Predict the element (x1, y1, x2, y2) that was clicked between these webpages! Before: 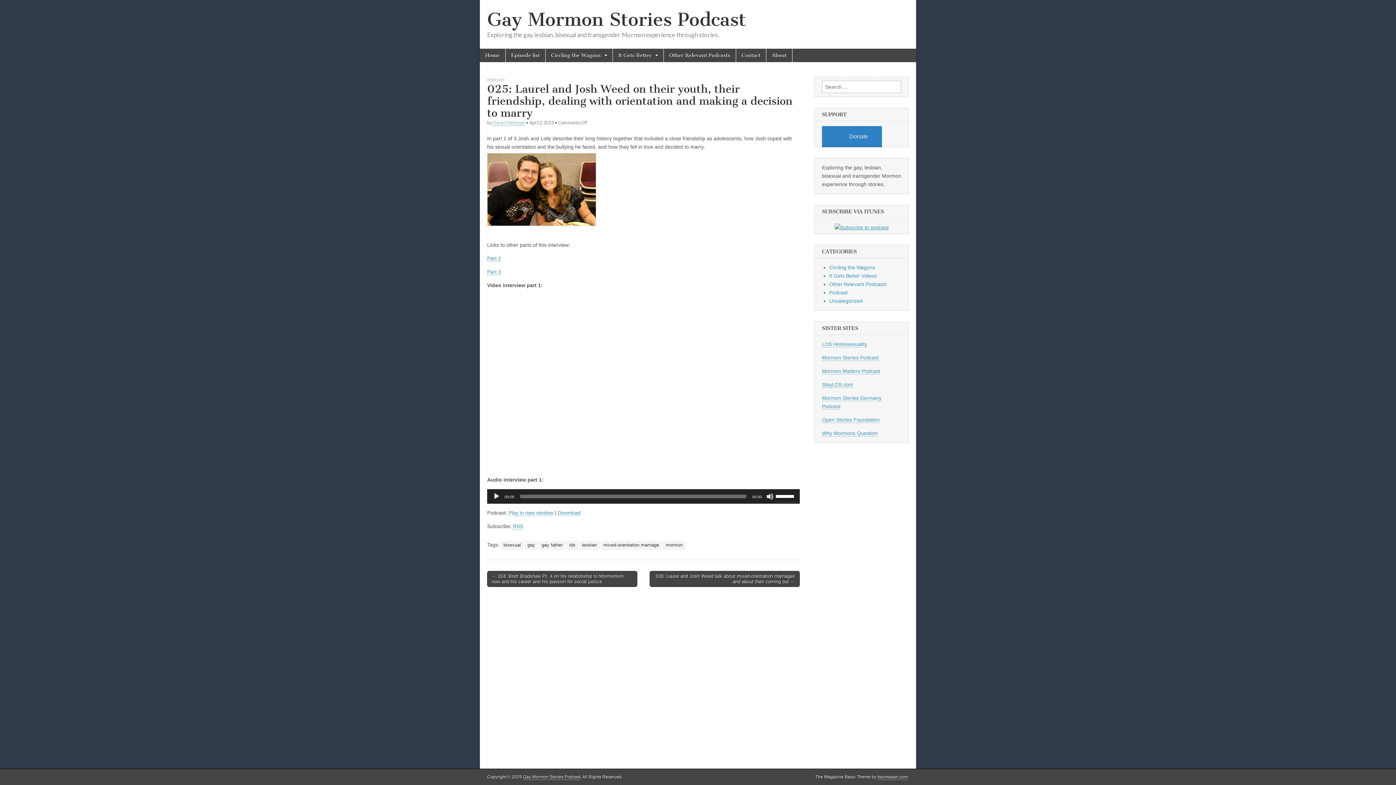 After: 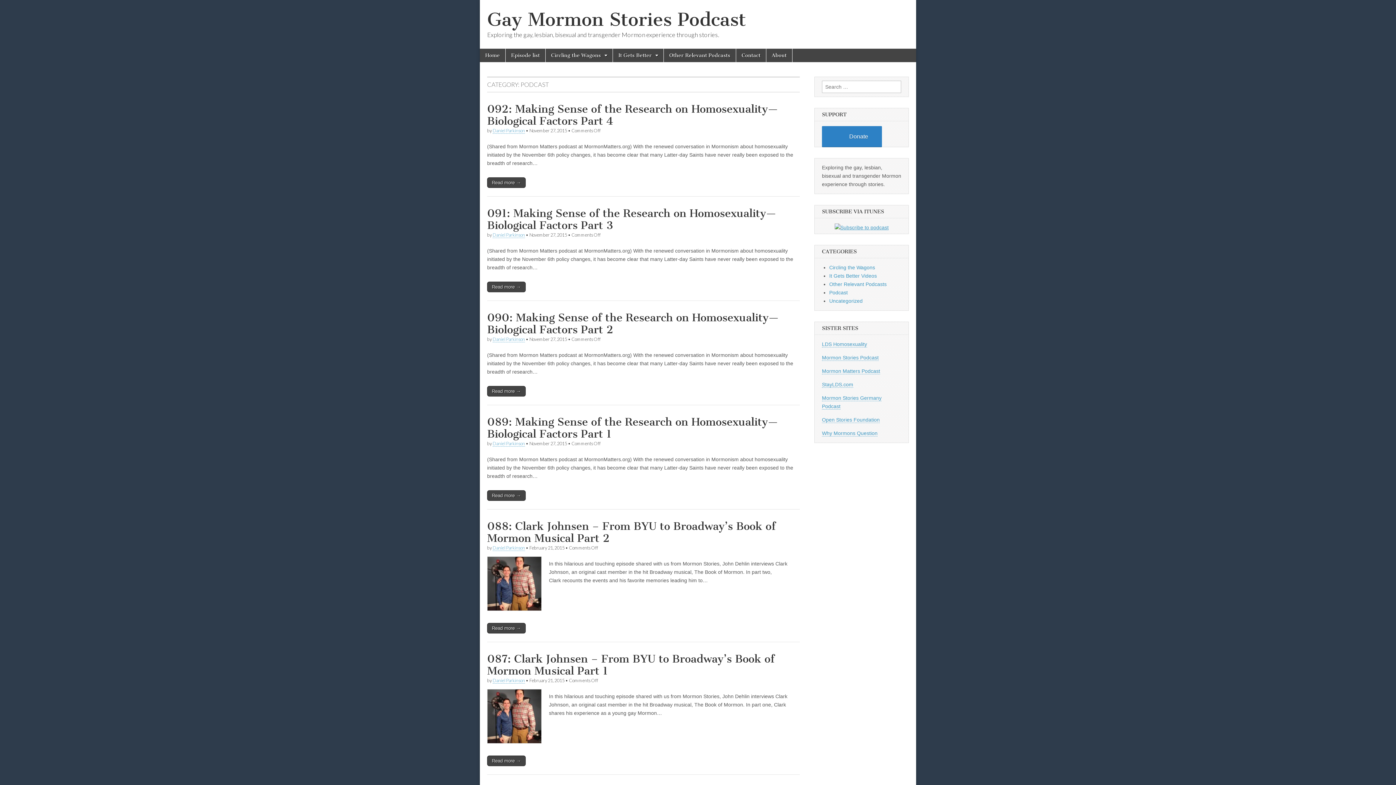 Action: bbox: (829, 289, 848, 295) label: Podcast